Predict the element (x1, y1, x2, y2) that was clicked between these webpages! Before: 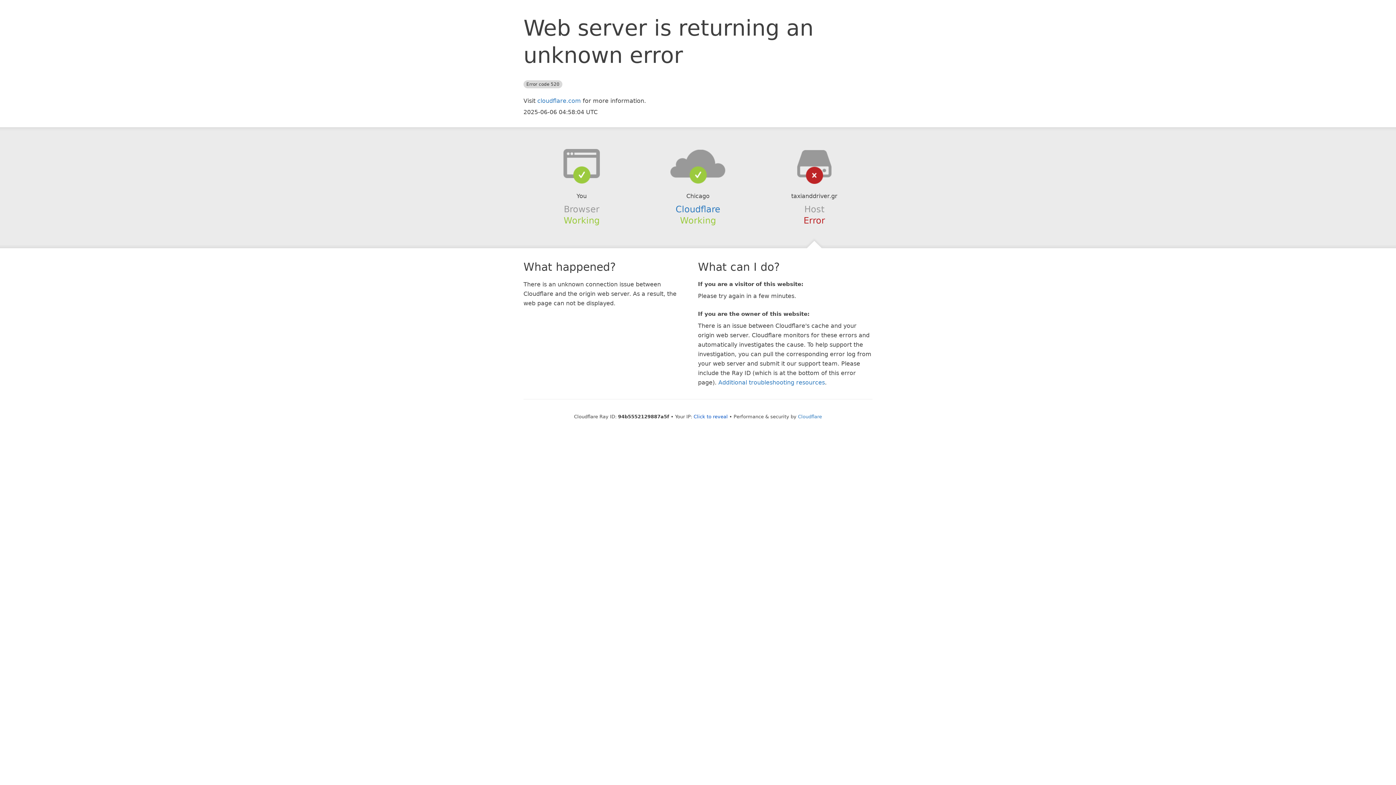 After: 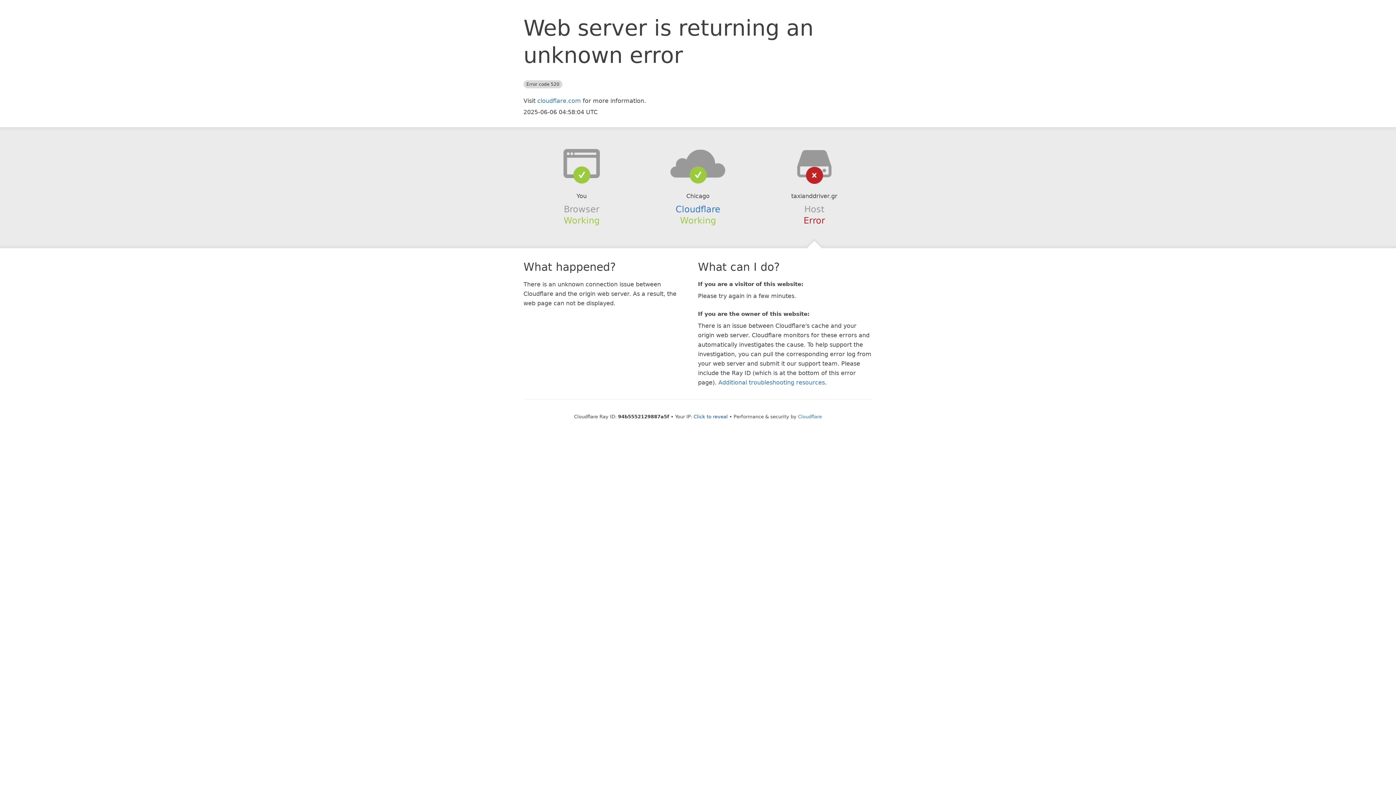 Action: bbox: (639, 148, 756, 178)